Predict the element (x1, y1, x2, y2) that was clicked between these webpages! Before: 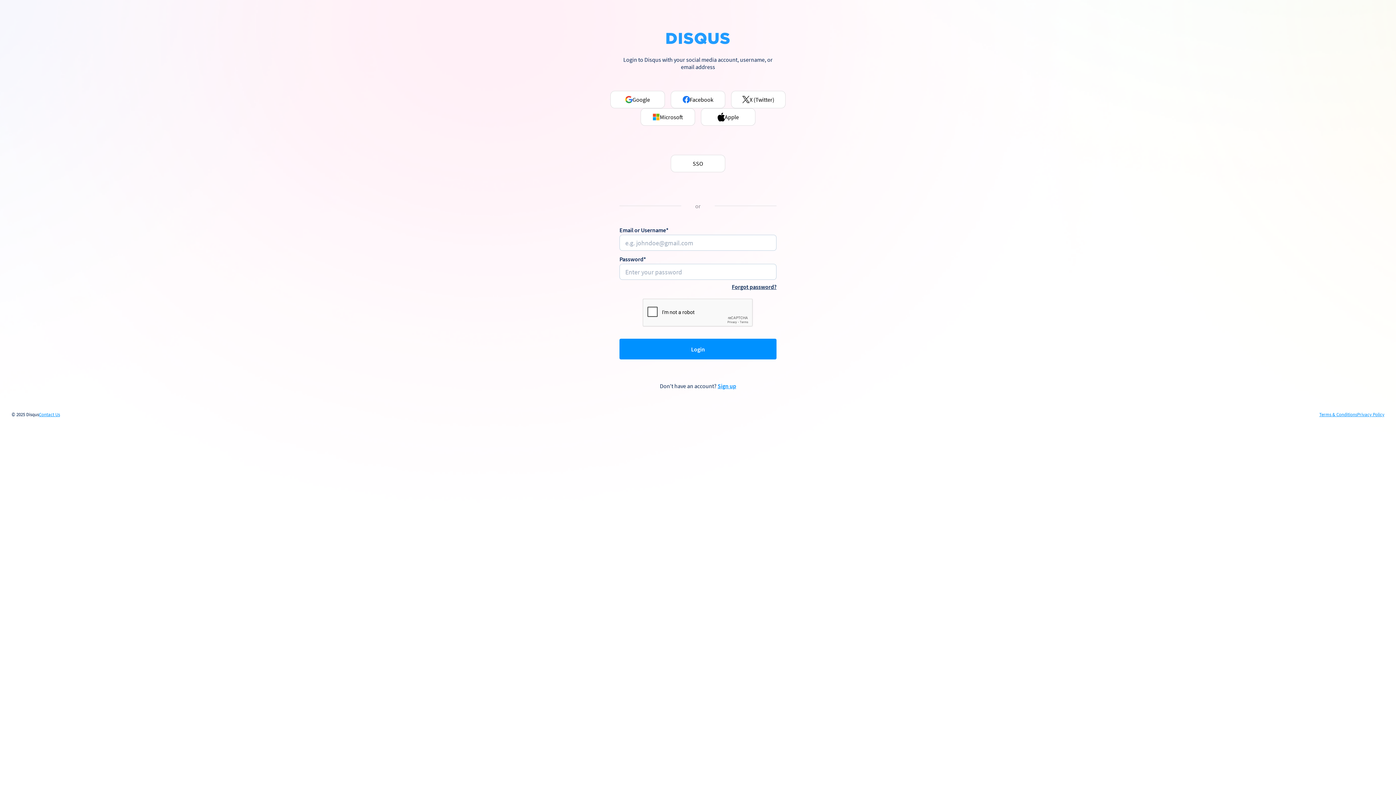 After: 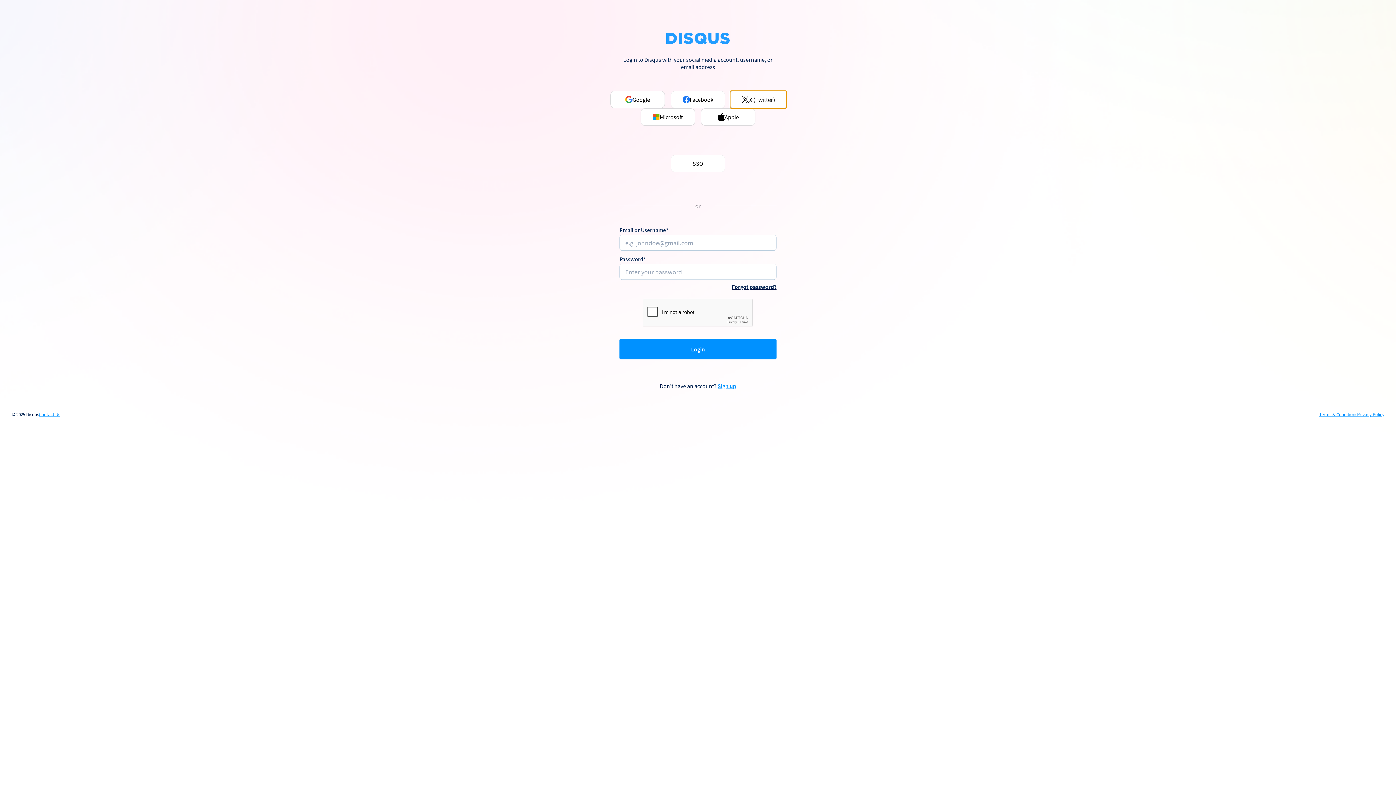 Action: bbox: (731, 90, 785, 108) label: X (Twitter)